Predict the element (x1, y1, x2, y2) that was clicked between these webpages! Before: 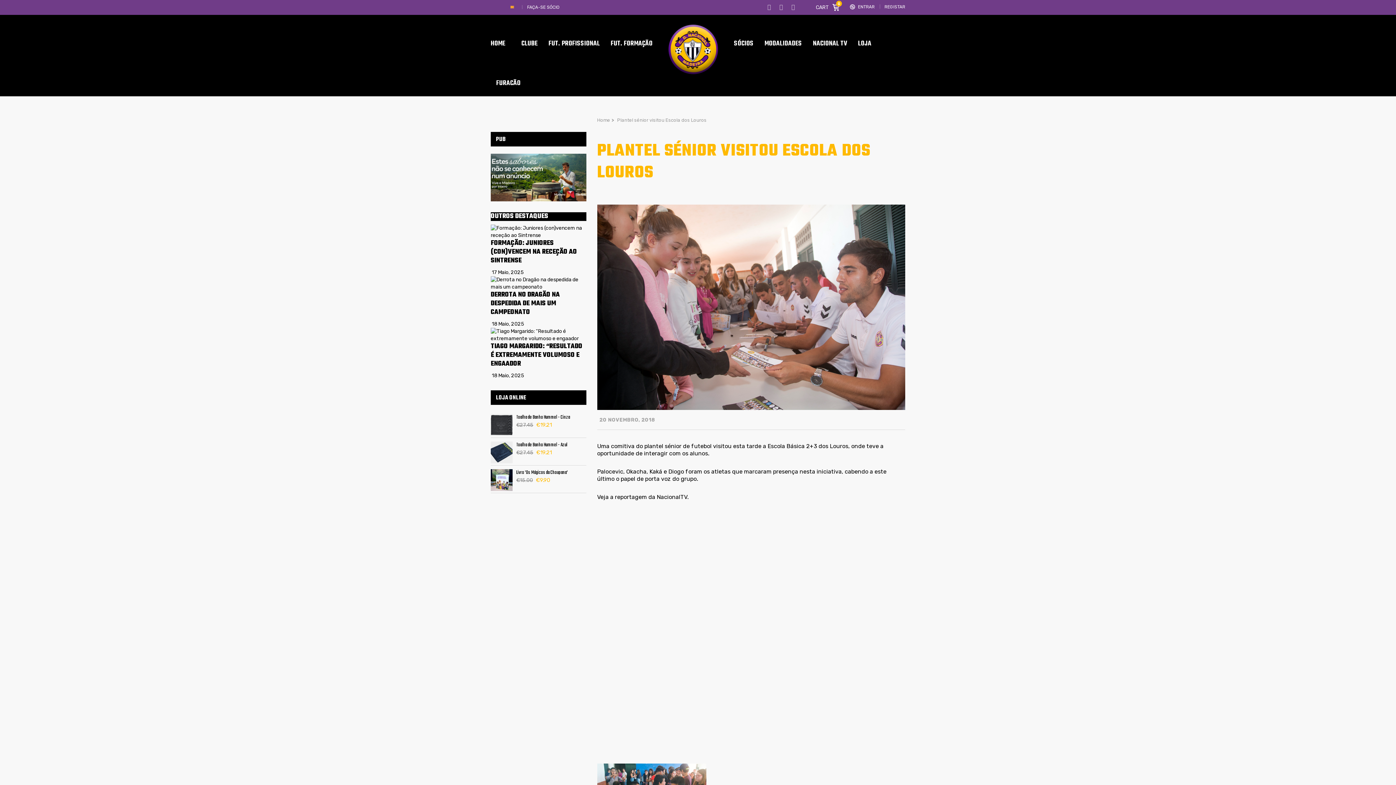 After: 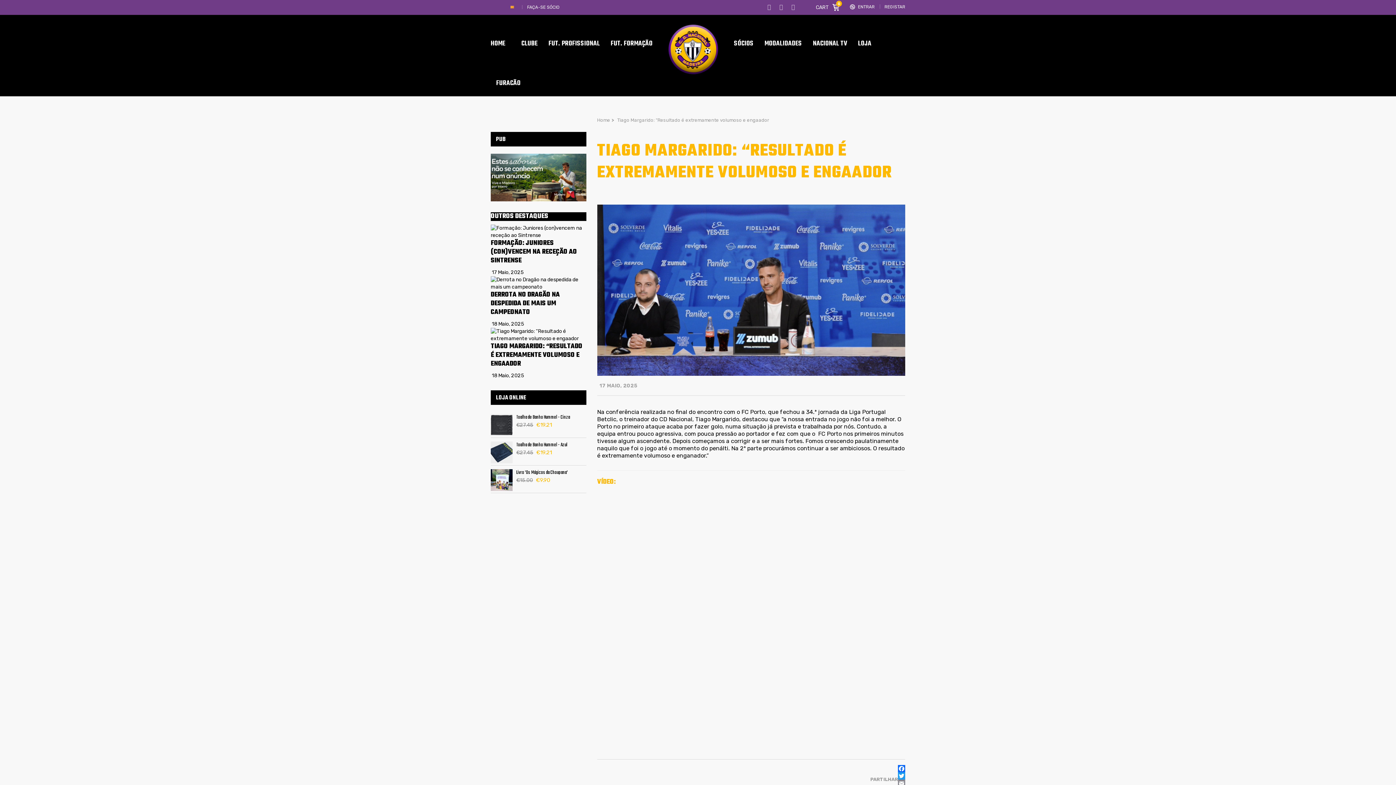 Action: bbox: (490, 372, 524, 379) label:  18 Maio, 2025